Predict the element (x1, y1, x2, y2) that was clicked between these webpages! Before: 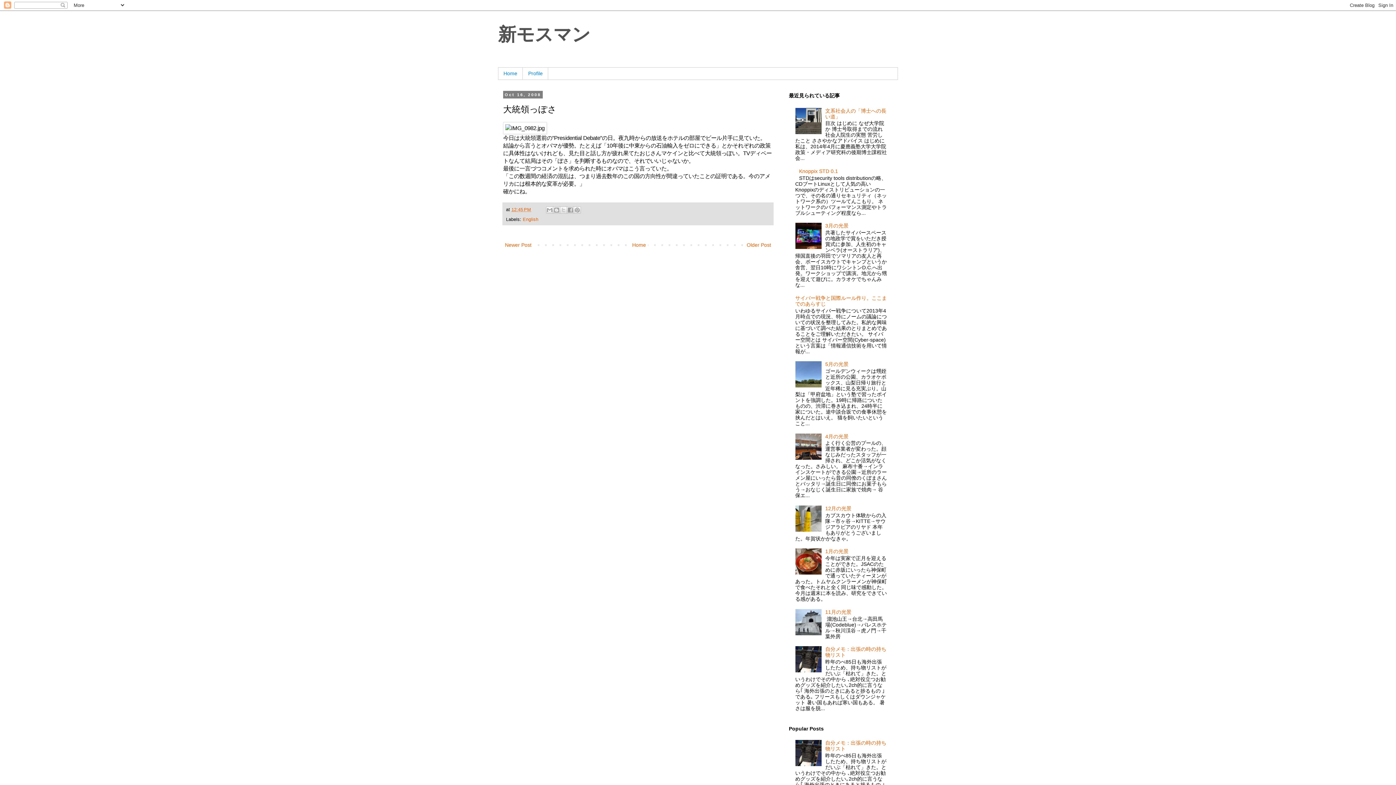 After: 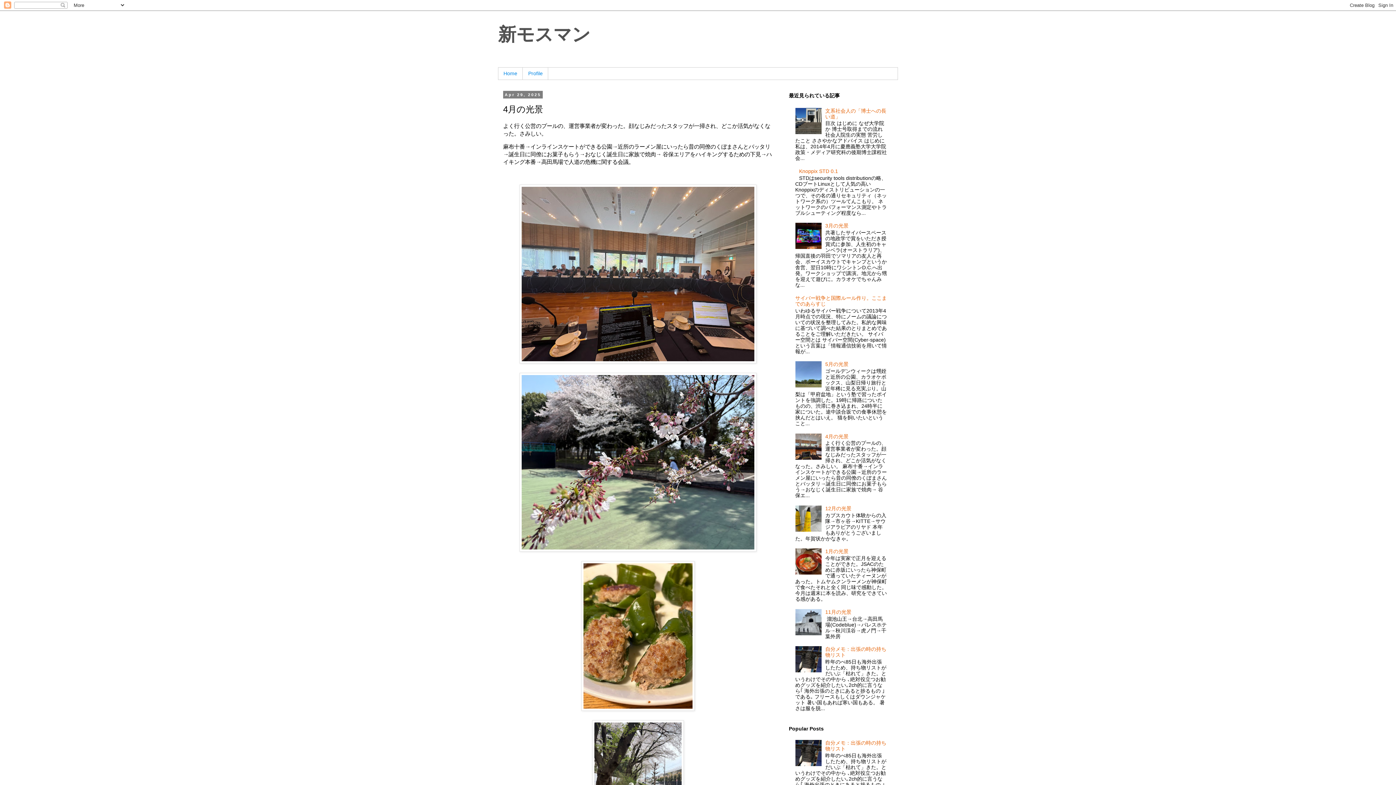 Action: bbox: (825, 433, 848, 439) label: 4月の光景